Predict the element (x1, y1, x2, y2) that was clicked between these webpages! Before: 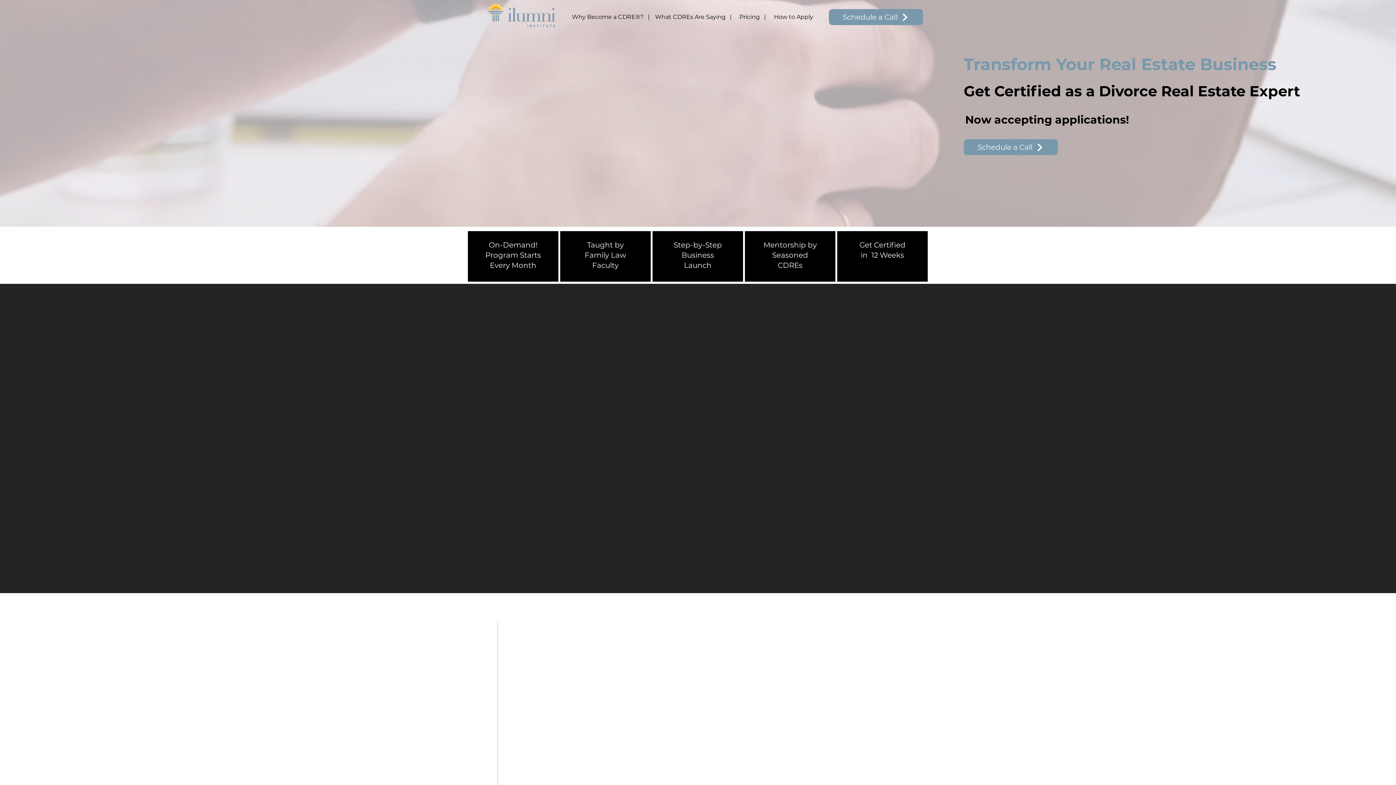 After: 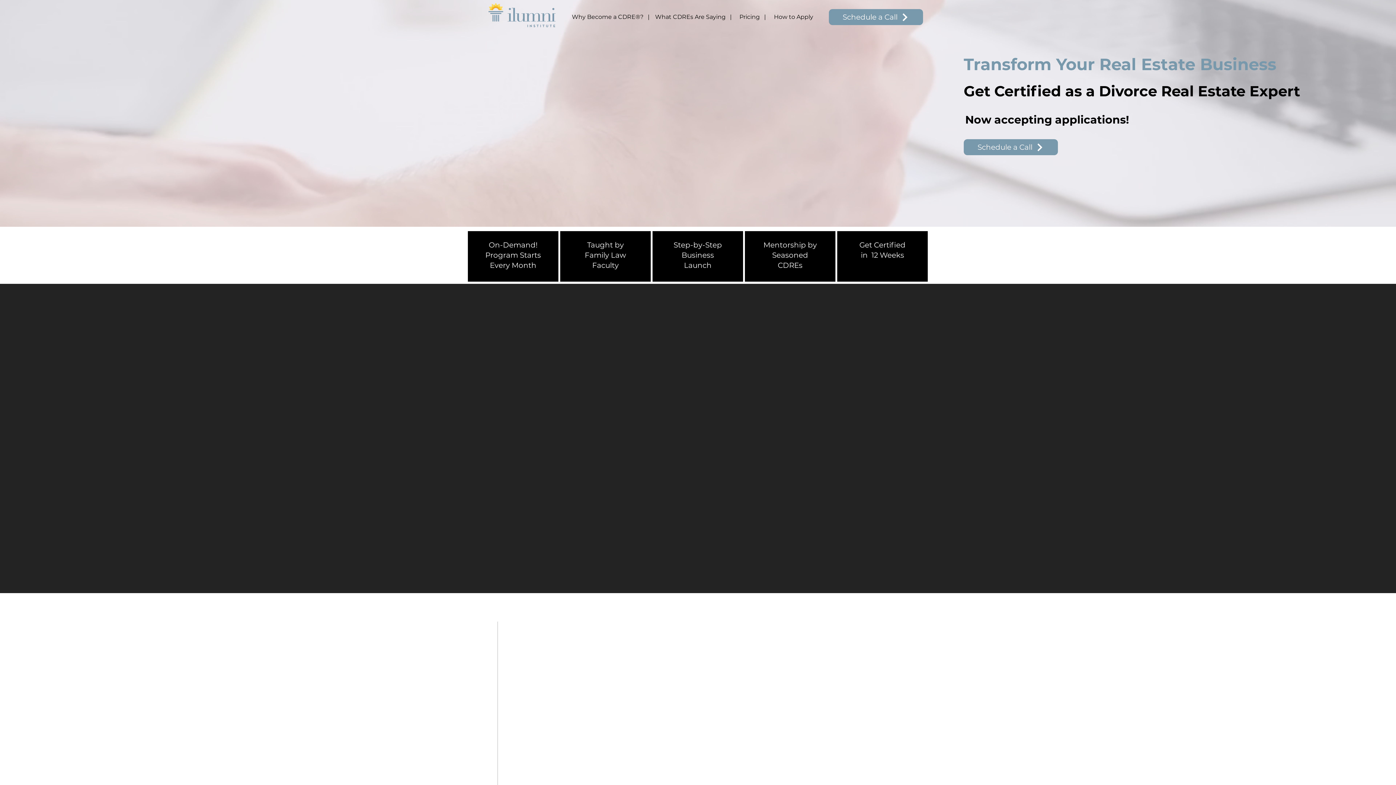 Action: bbox: (572, 13, 649, 20) label: Why Become a CDRE®?   |